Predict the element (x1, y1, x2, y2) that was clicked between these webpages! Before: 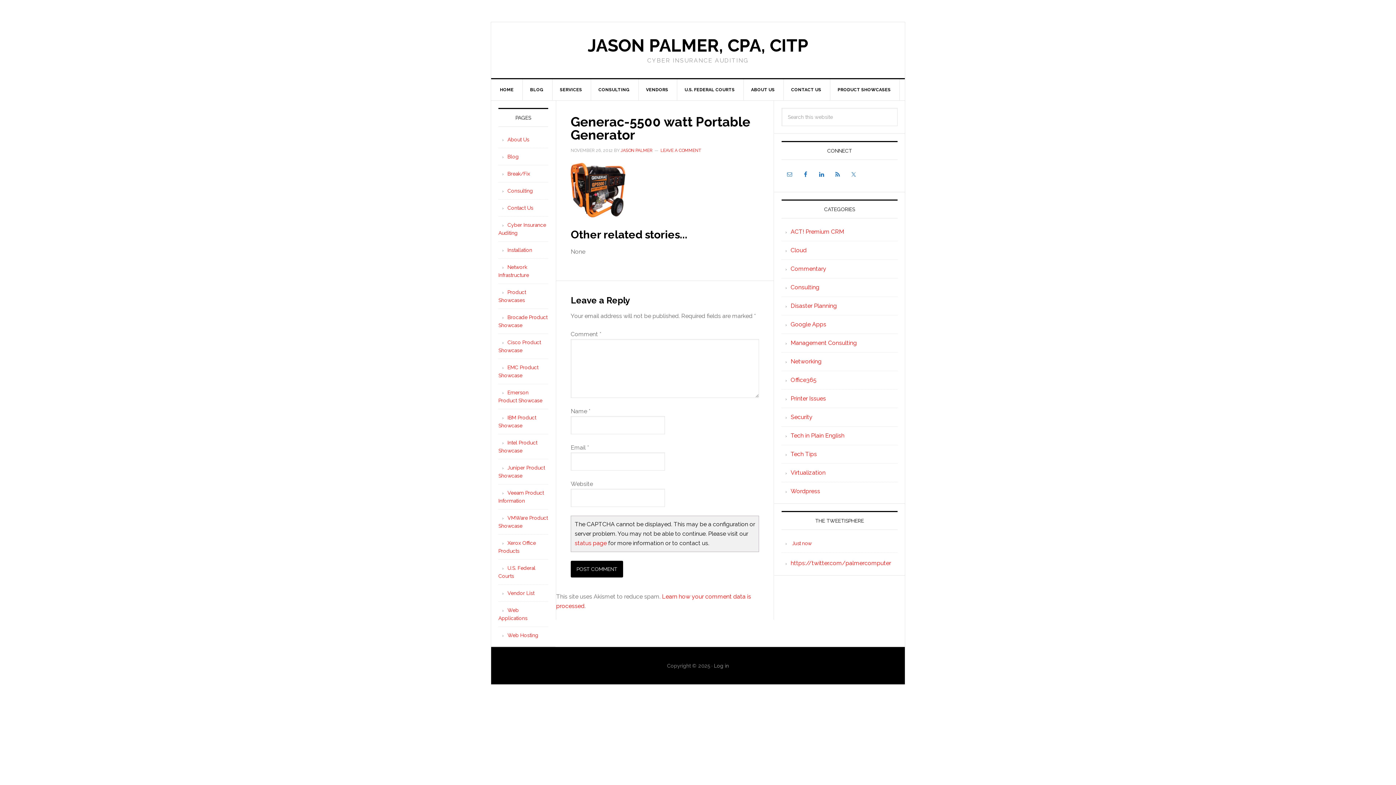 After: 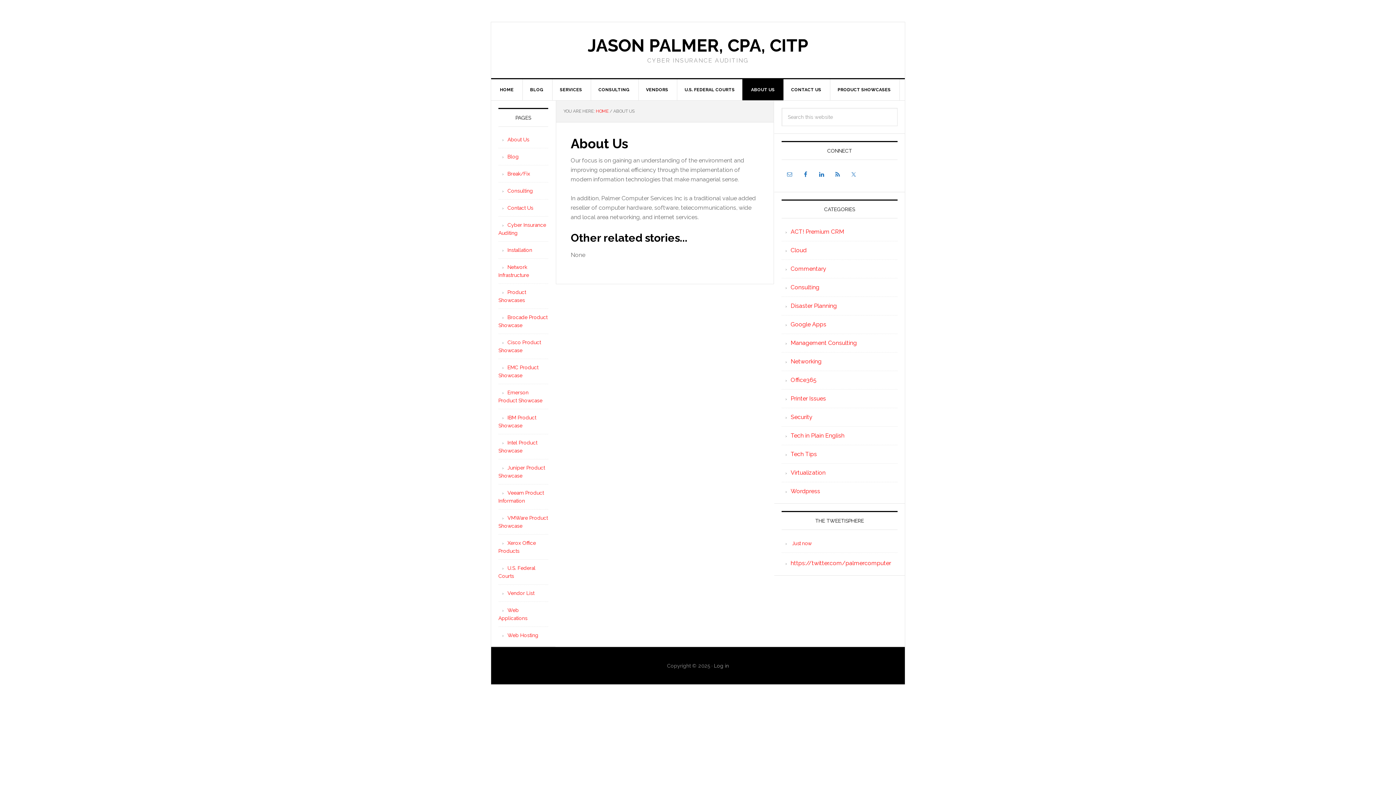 Action: bbox: (742, 79, 784, 100) label: ABOUT US